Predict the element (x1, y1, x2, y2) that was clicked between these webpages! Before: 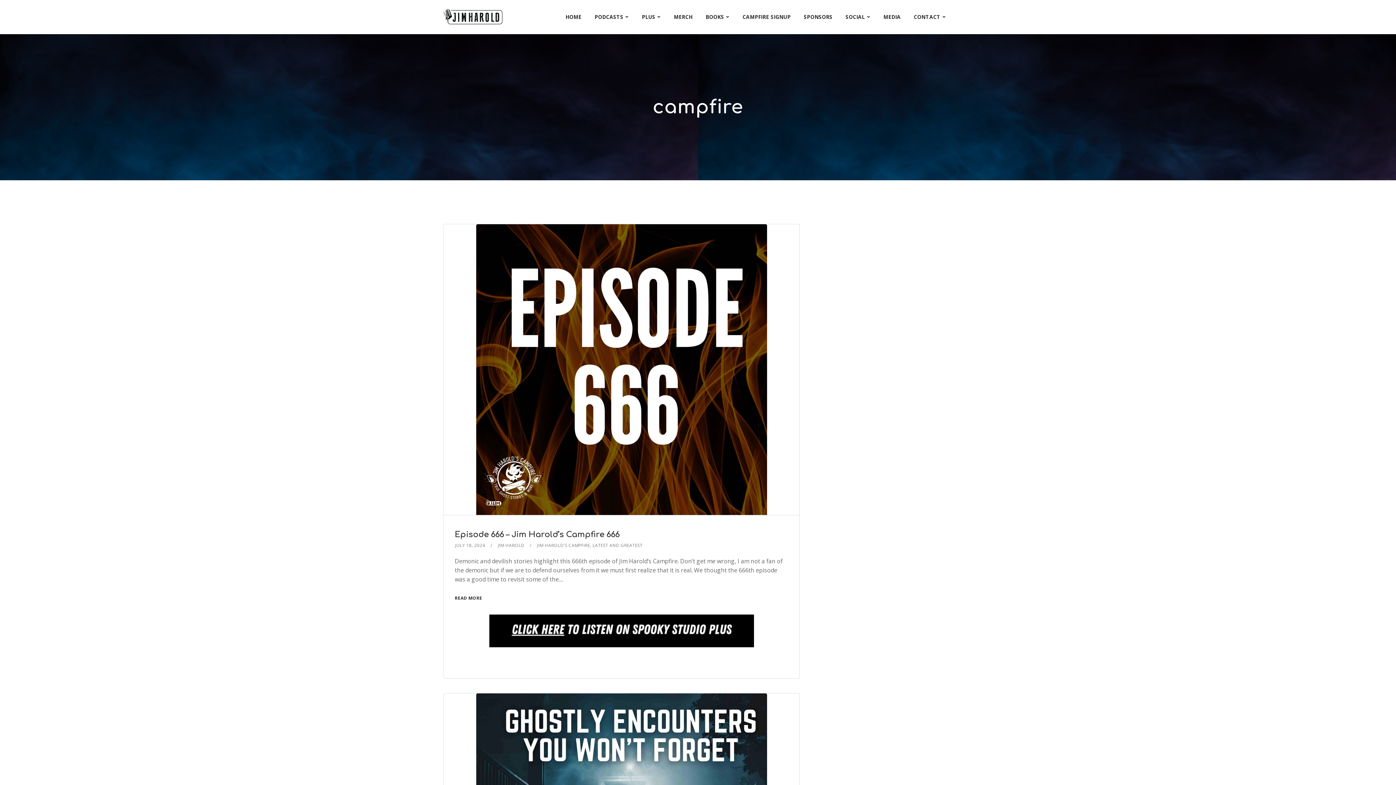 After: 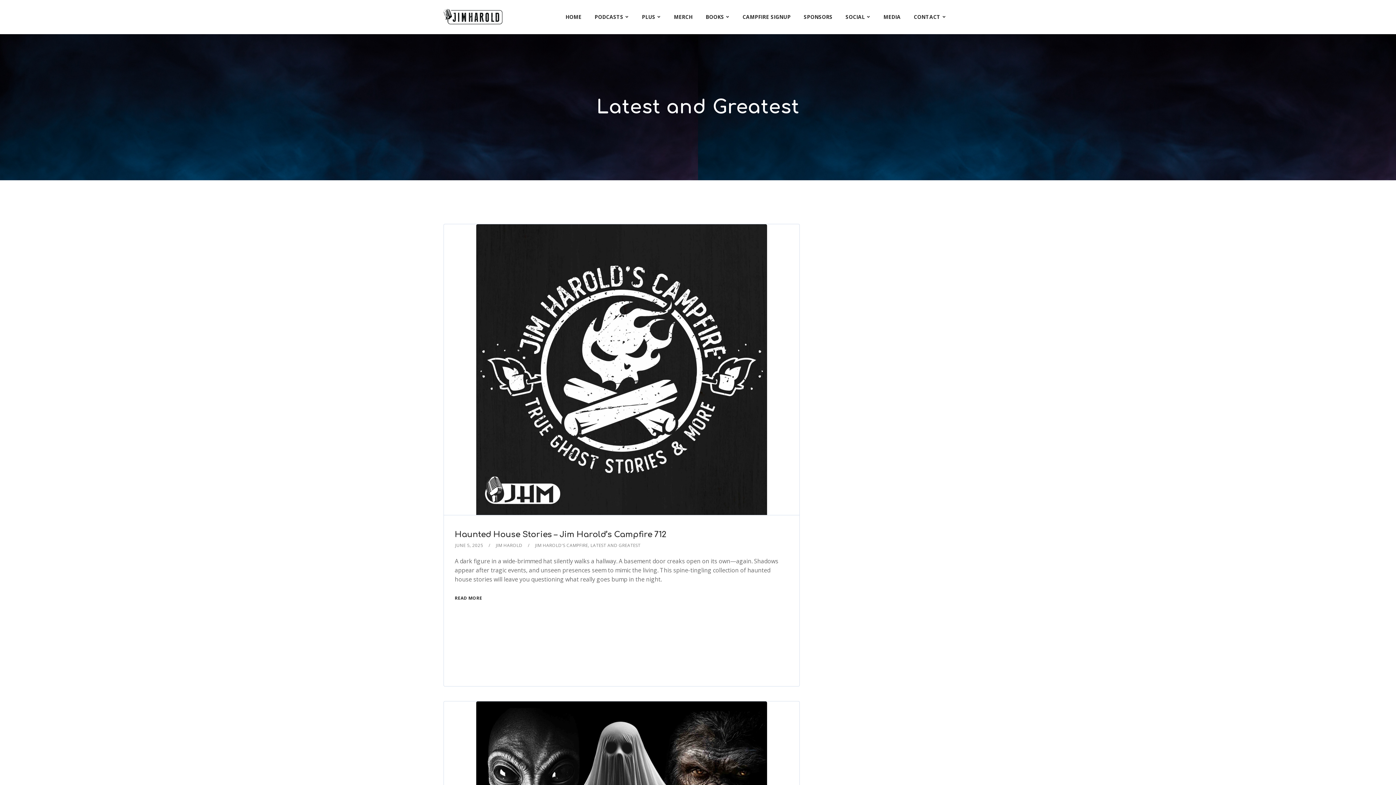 Action: bbox: (592, 542, 642, 548) label: LATEST AND GREATEST